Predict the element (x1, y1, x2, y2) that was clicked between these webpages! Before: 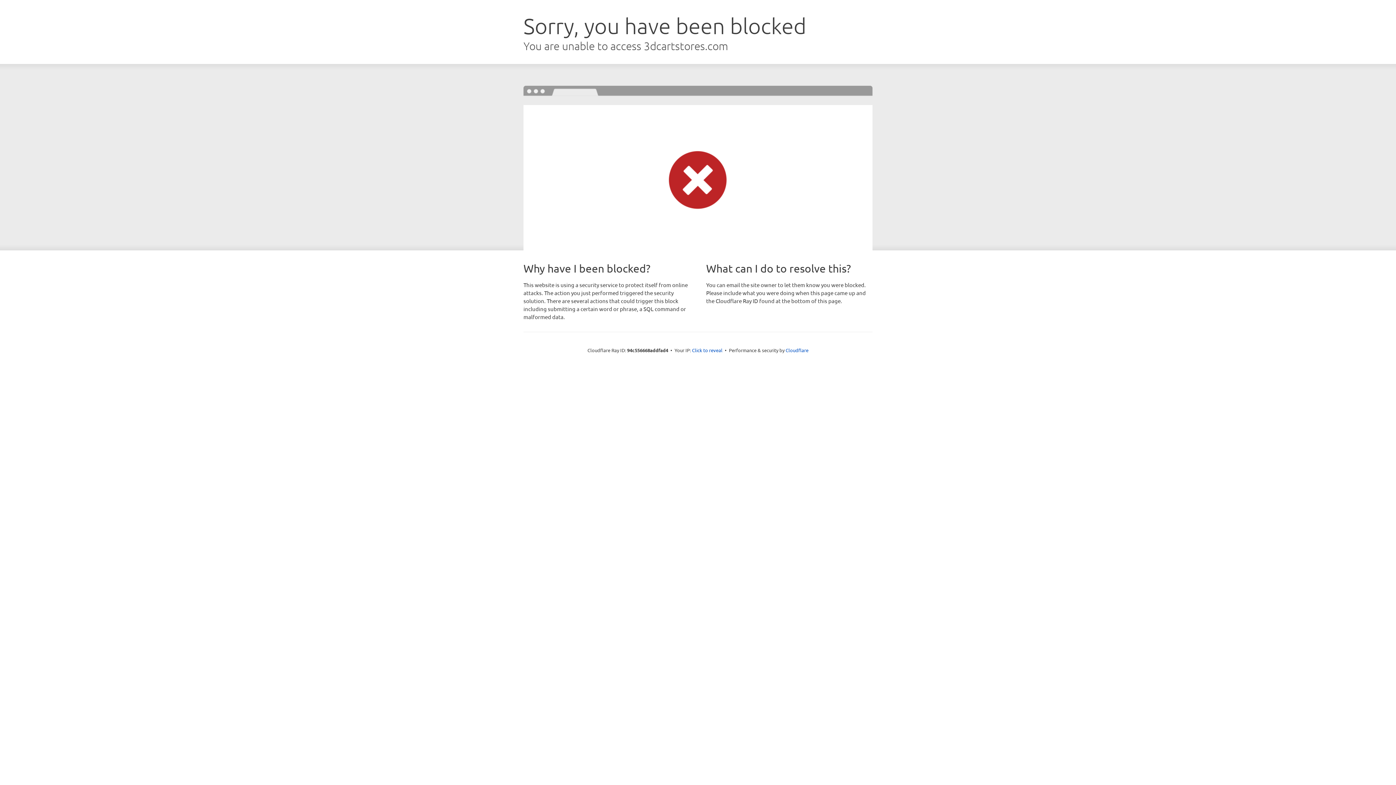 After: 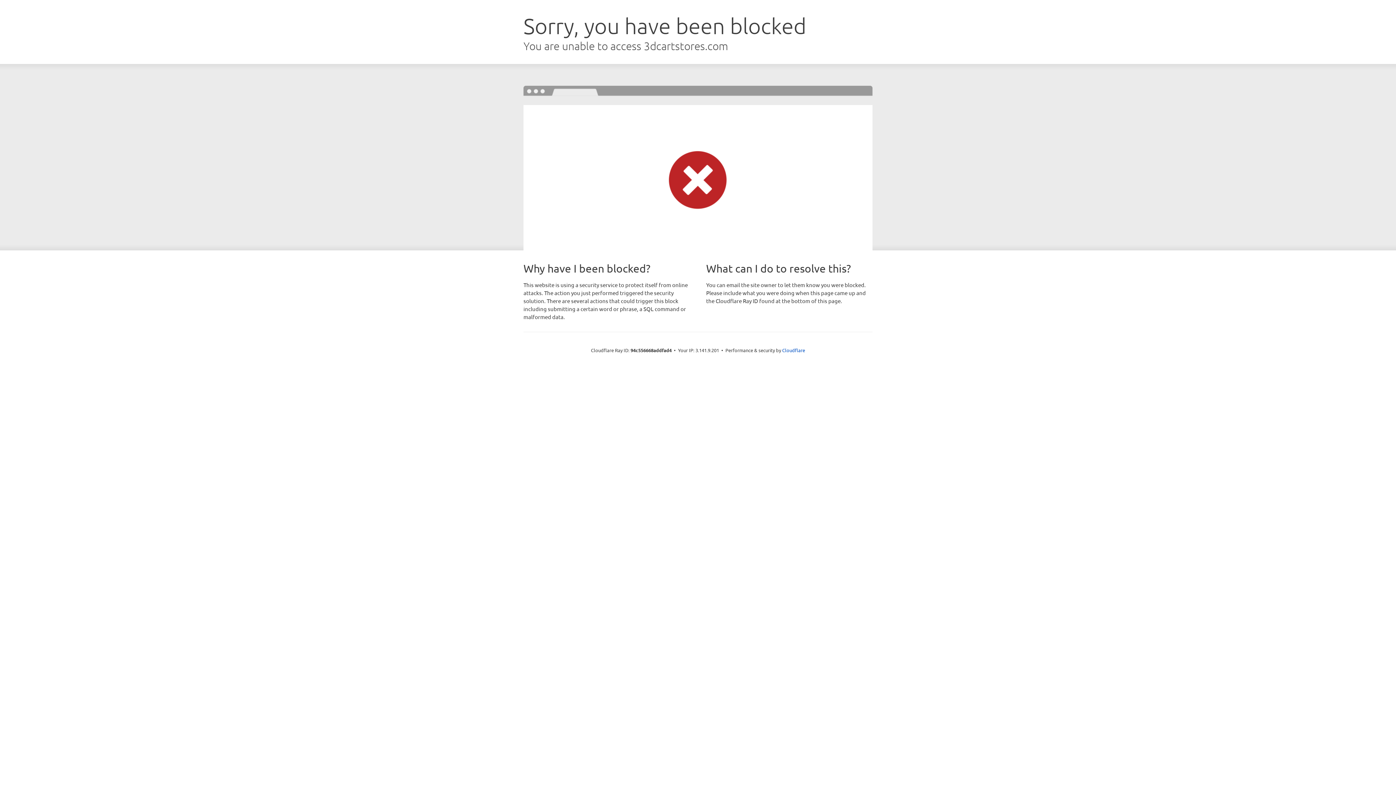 Action: bbox: (692, 346, 722, 353) label: Click to reveal